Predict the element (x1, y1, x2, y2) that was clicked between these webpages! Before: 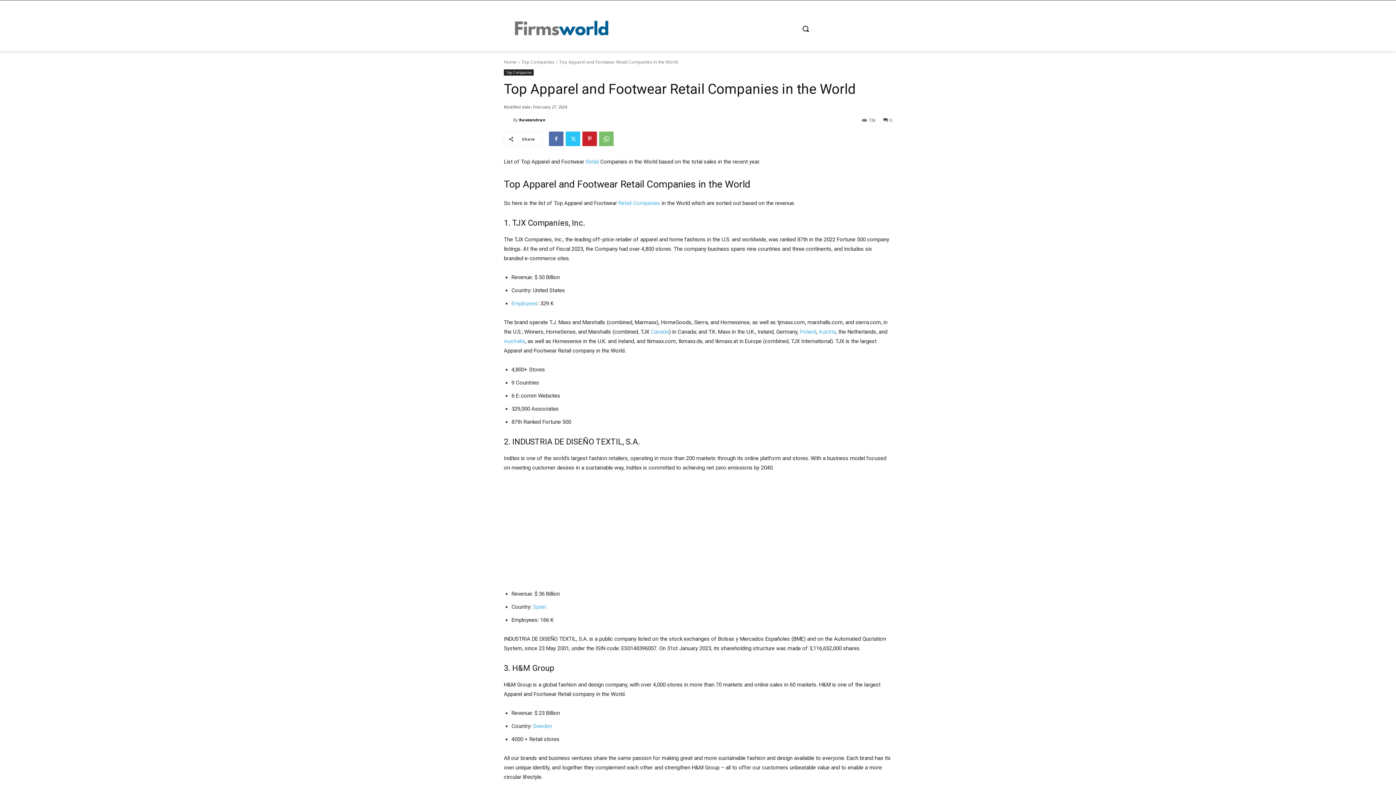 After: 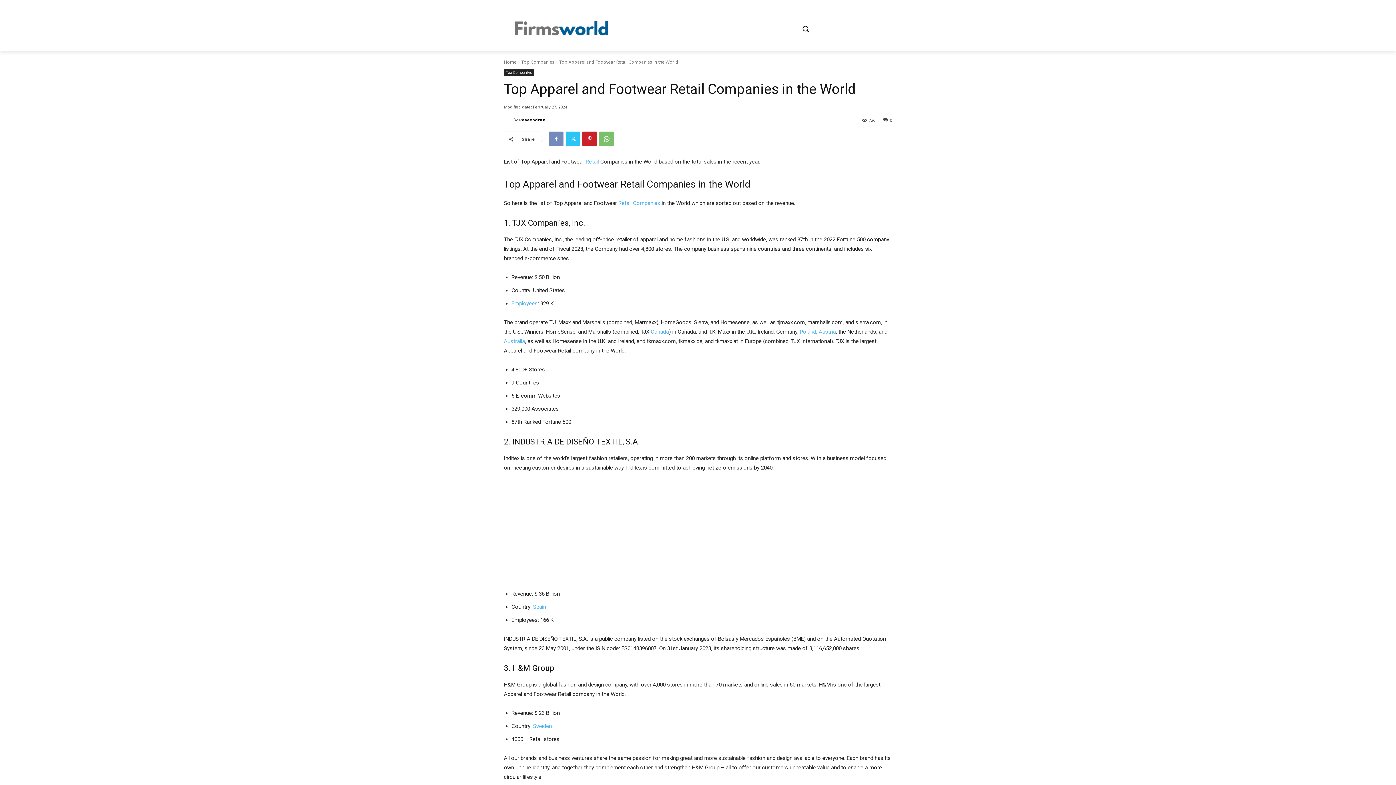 Action: bbox: (549, 131, 563, 146)